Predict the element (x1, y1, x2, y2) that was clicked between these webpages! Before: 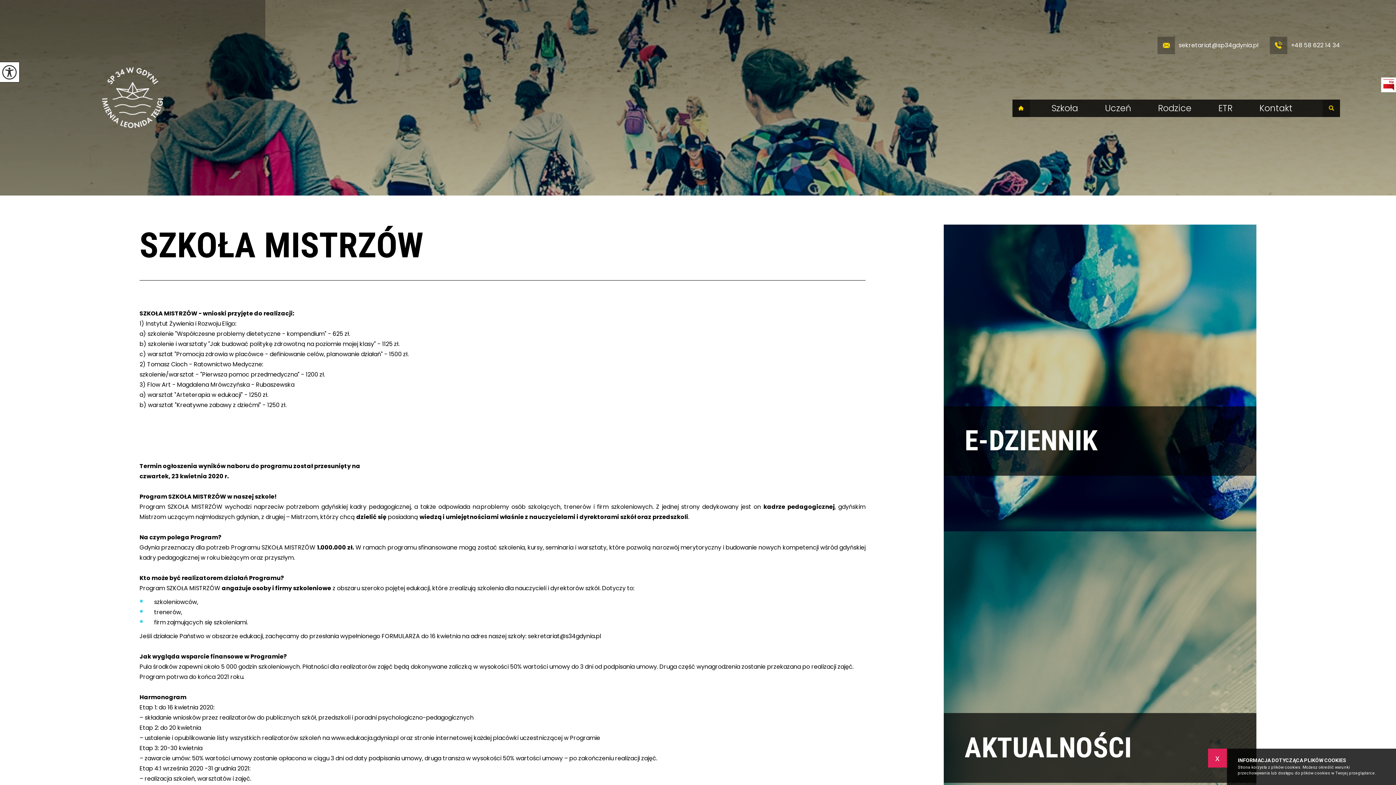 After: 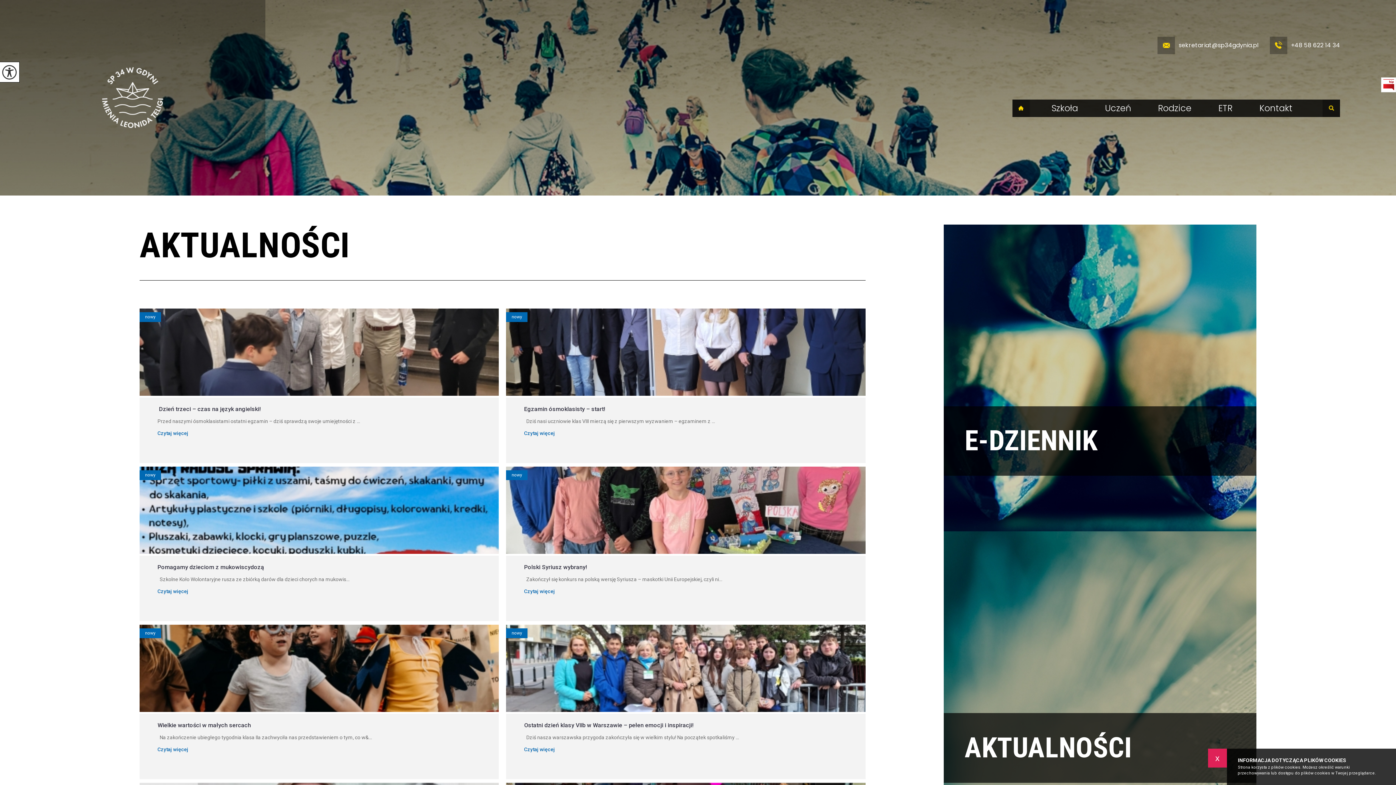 Action: label: AKTUALNOŚCI bbox: (943, 531, 1256, 838)